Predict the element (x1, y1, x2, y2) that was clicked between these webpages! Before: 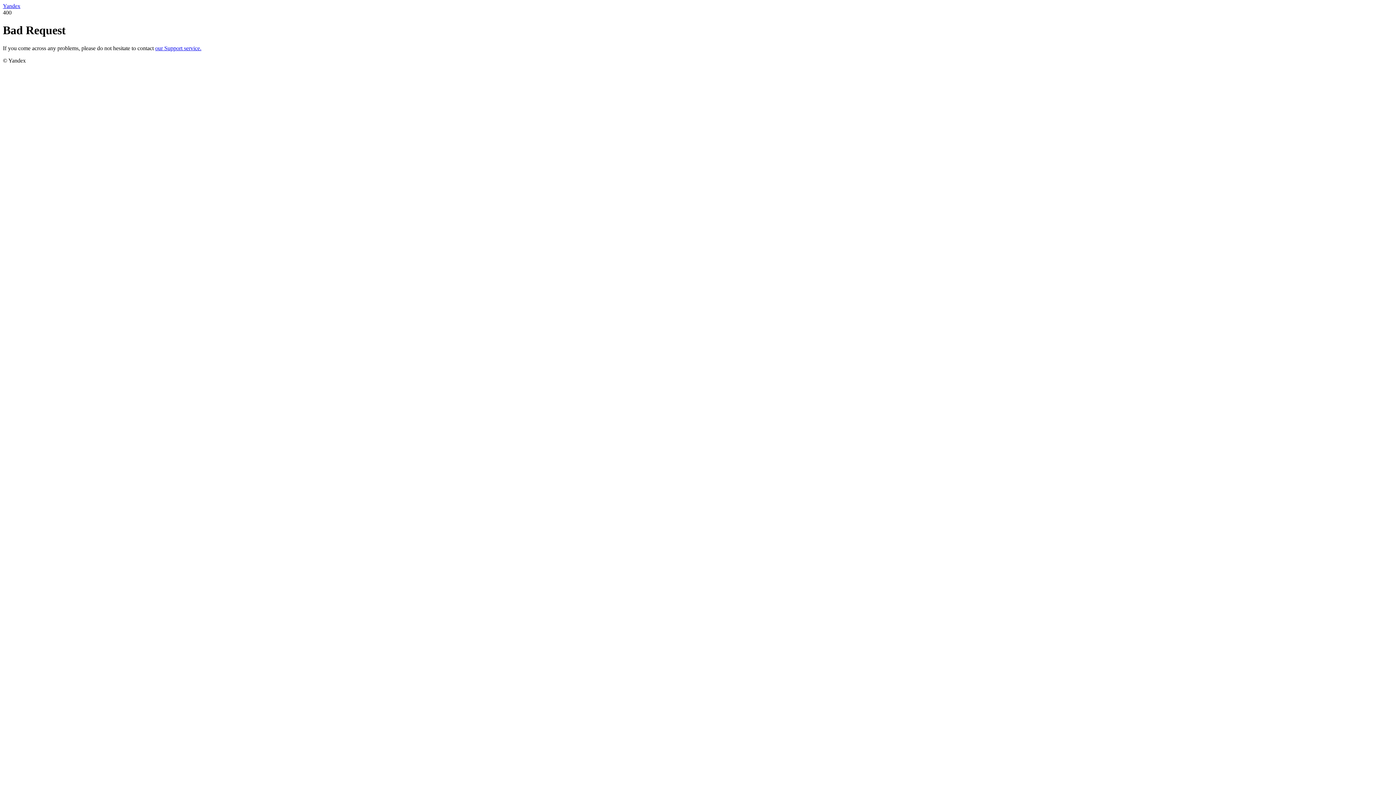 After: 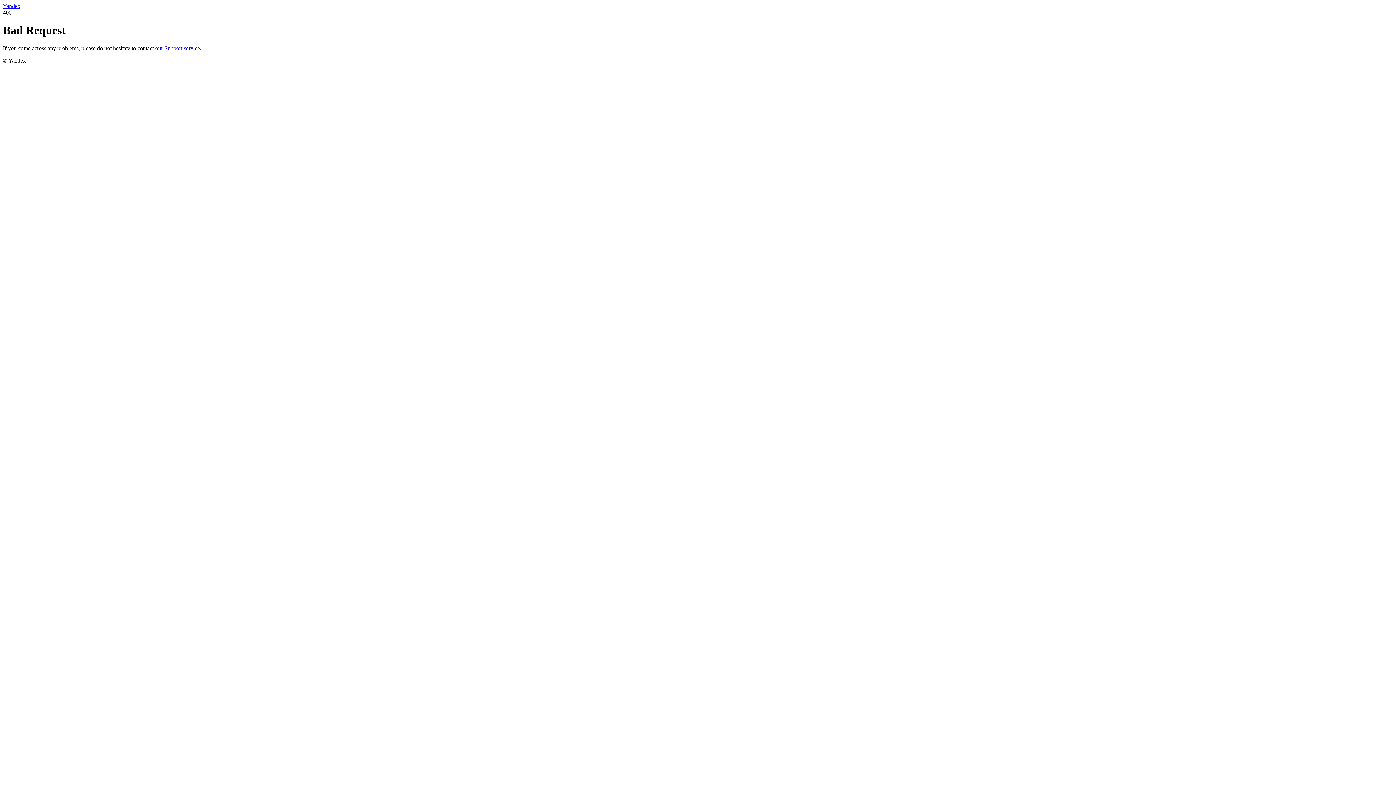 Action: bbox: (155, 45, 201, 51) label: our Support service.